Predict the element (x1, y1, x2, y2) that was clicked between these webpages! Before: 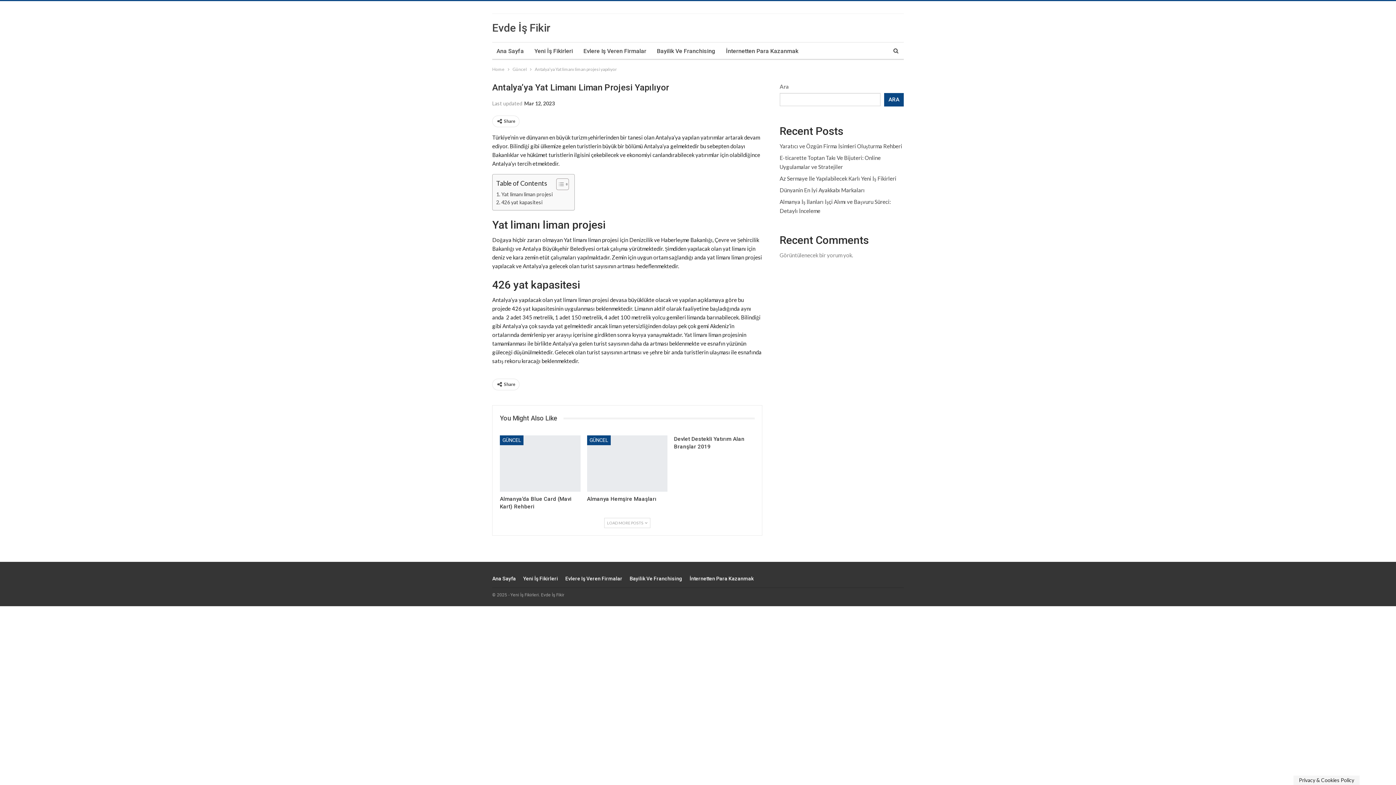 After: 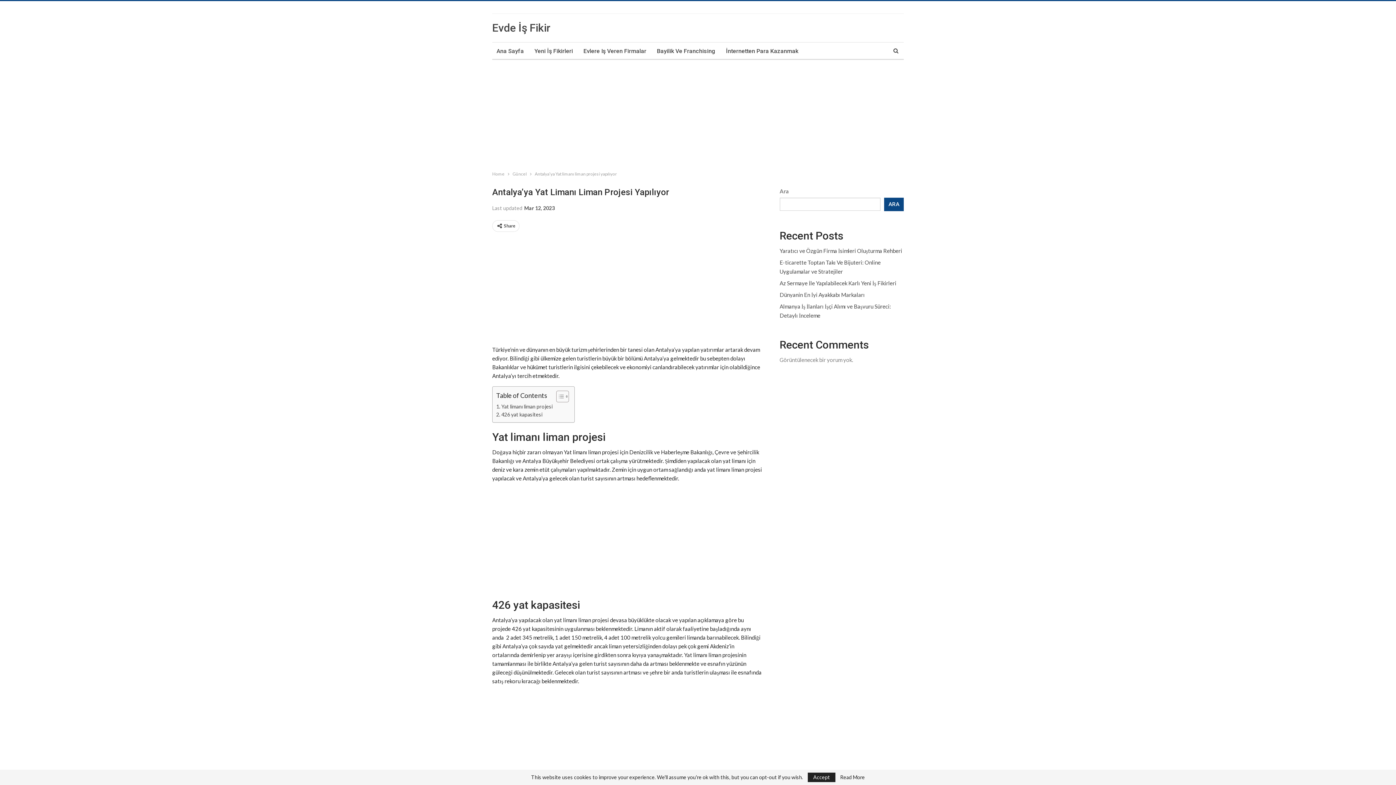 Action: bbox: (1293, 776, 1360, 785) label: Privacy & Cookies Policy